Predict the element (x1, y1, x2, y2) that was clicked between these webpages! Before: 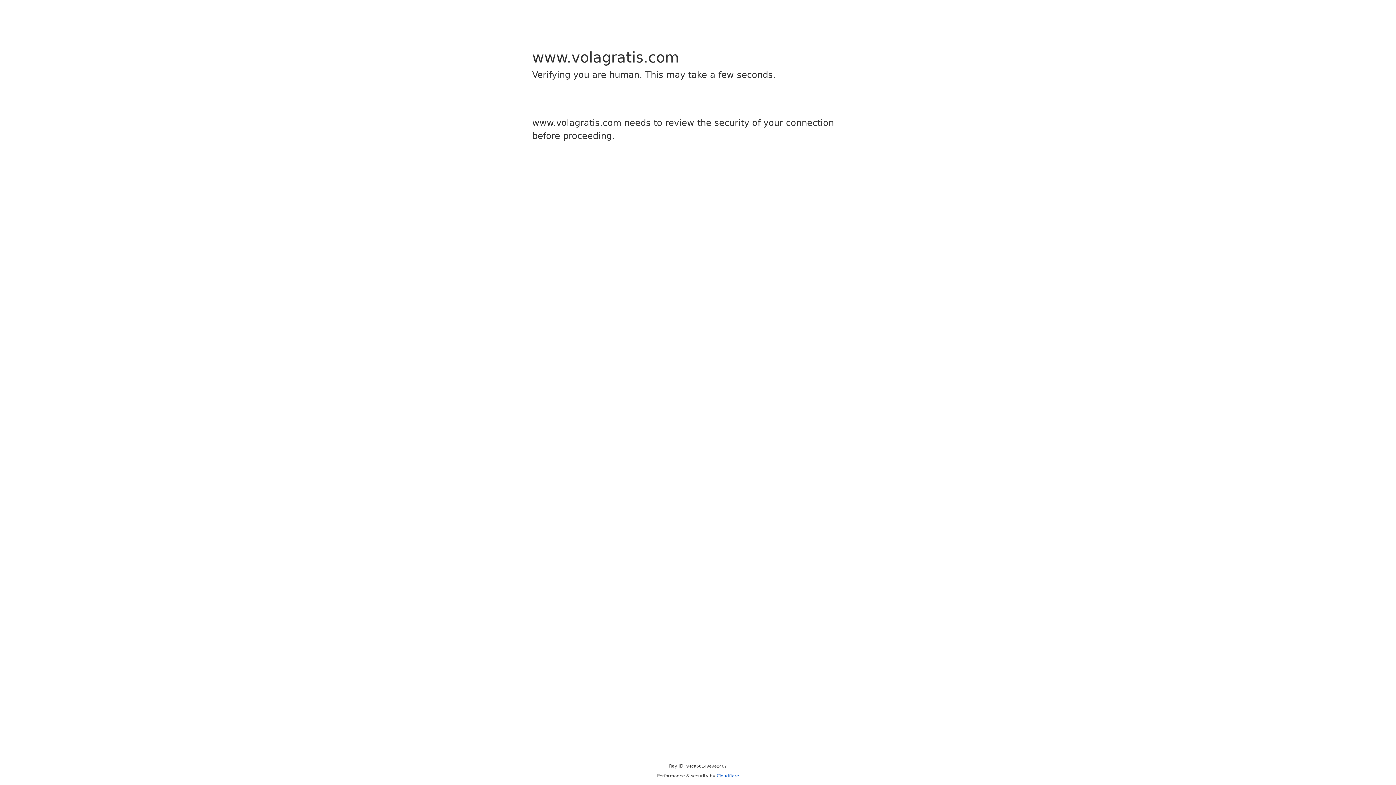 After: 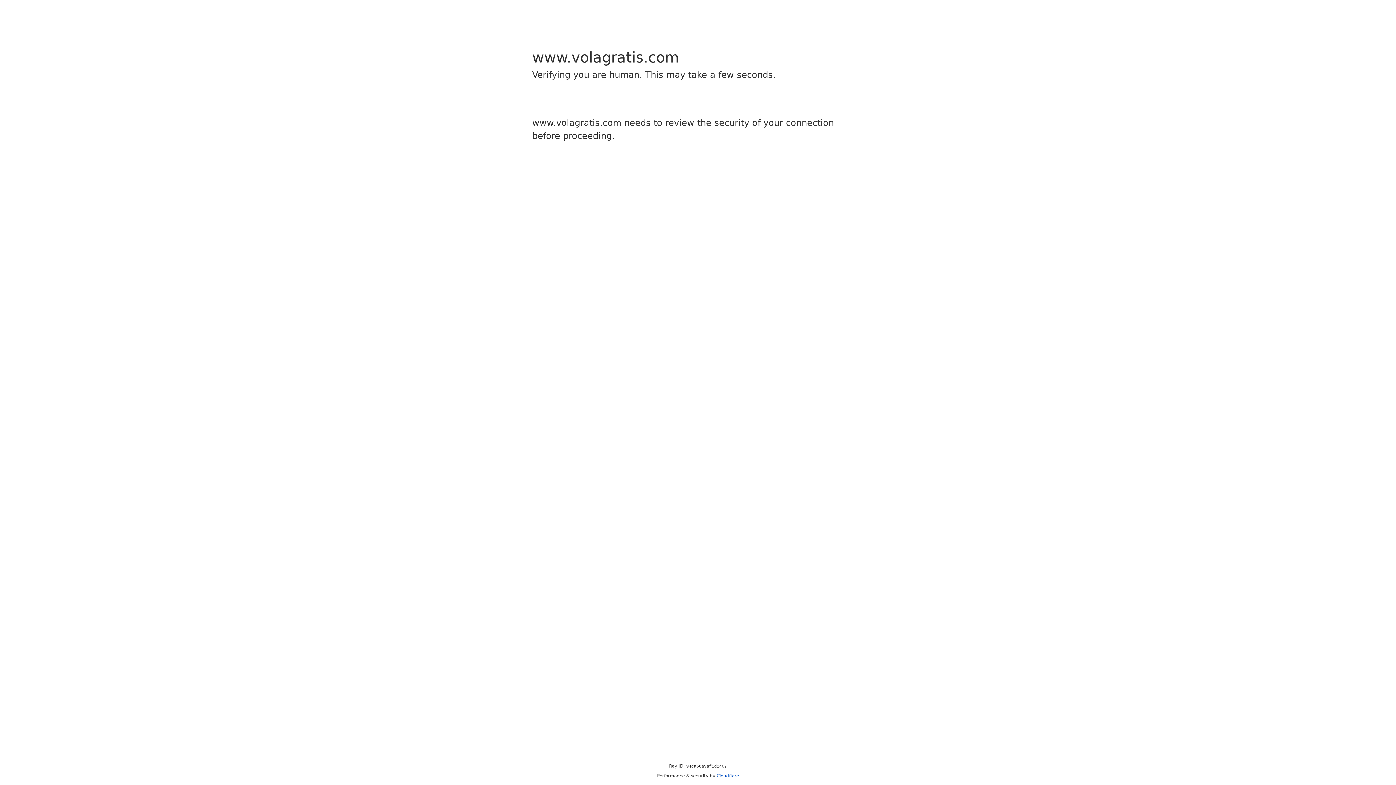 Action: label: Cloudflare bbox: (716, 773, 739, 778)